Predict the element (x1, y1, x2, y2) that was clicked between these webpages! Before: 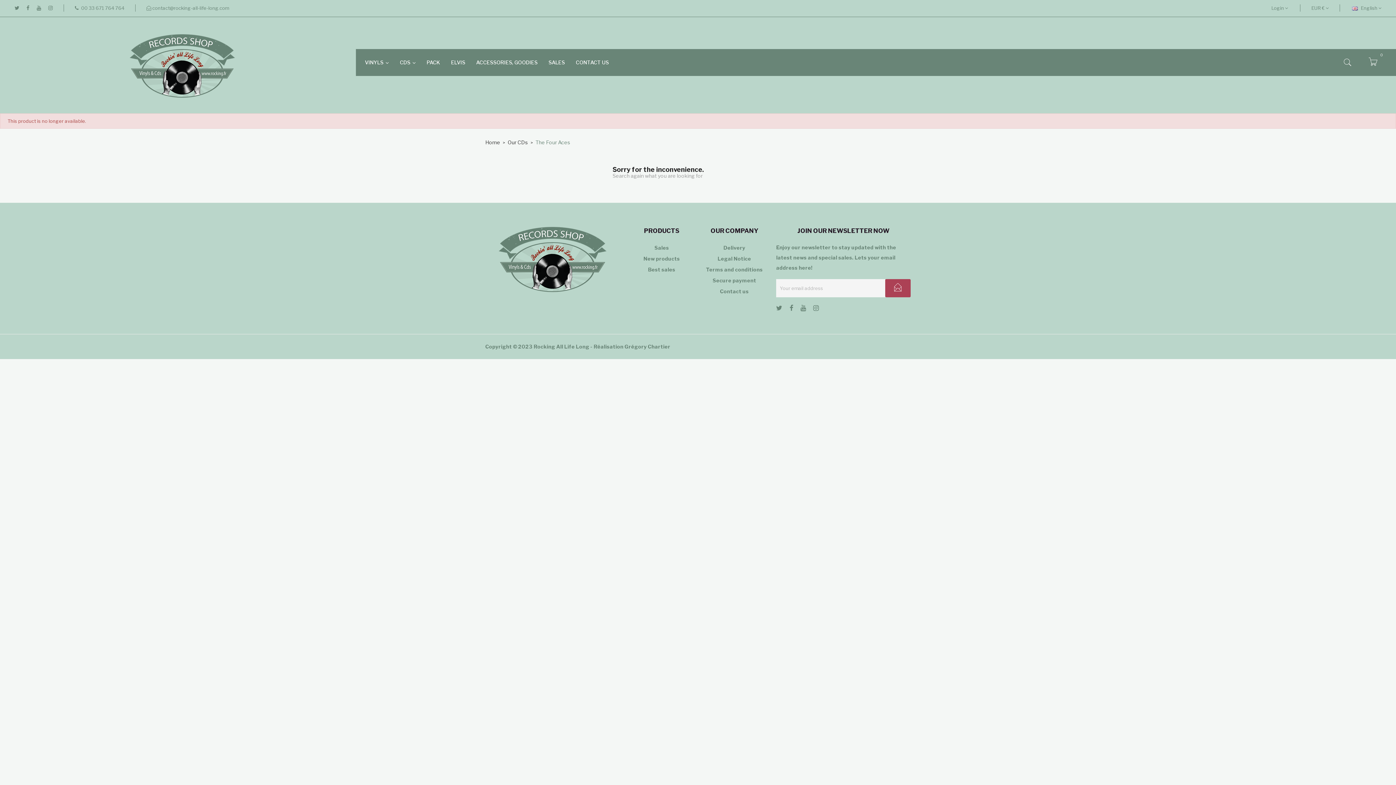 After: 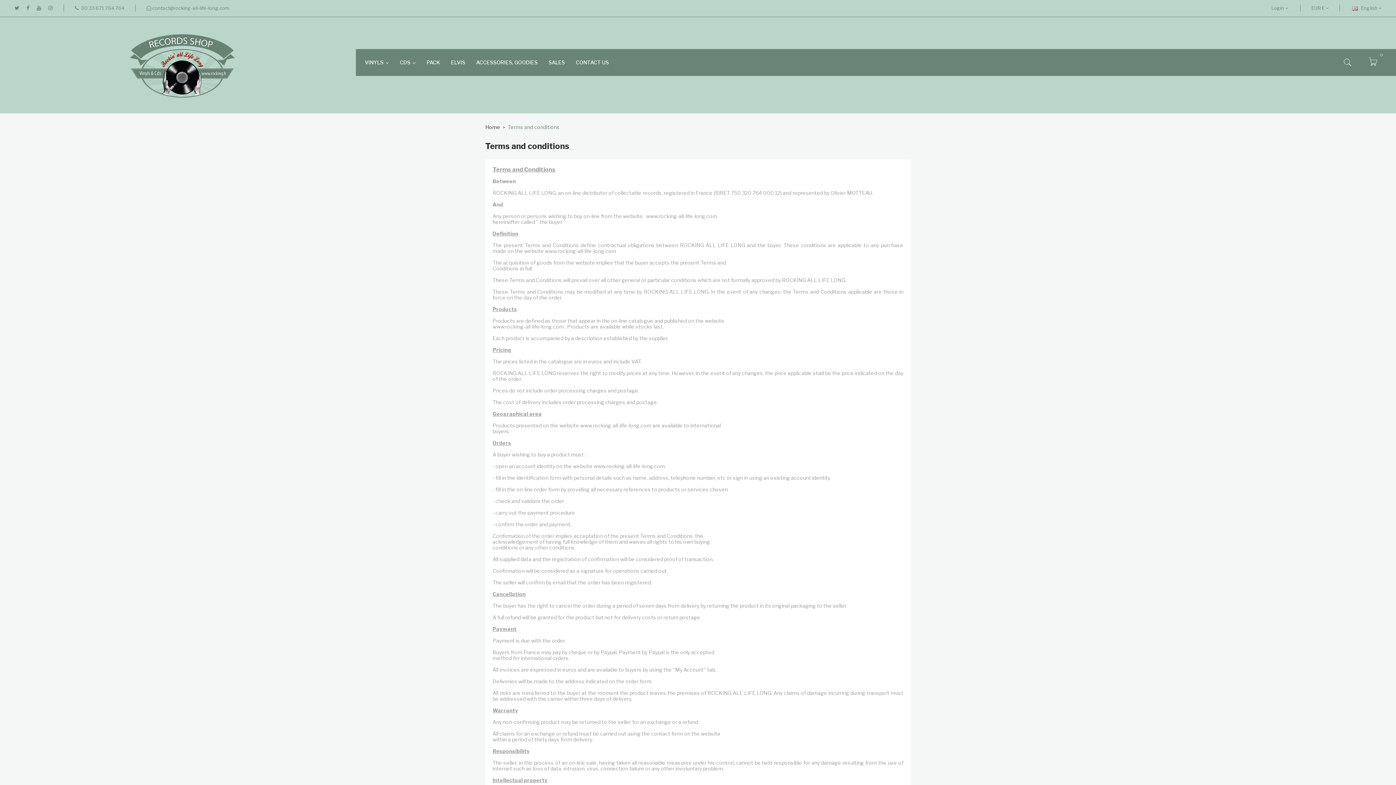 Action: label: Terms and conditions bbox: (706, 264, 762, 275)